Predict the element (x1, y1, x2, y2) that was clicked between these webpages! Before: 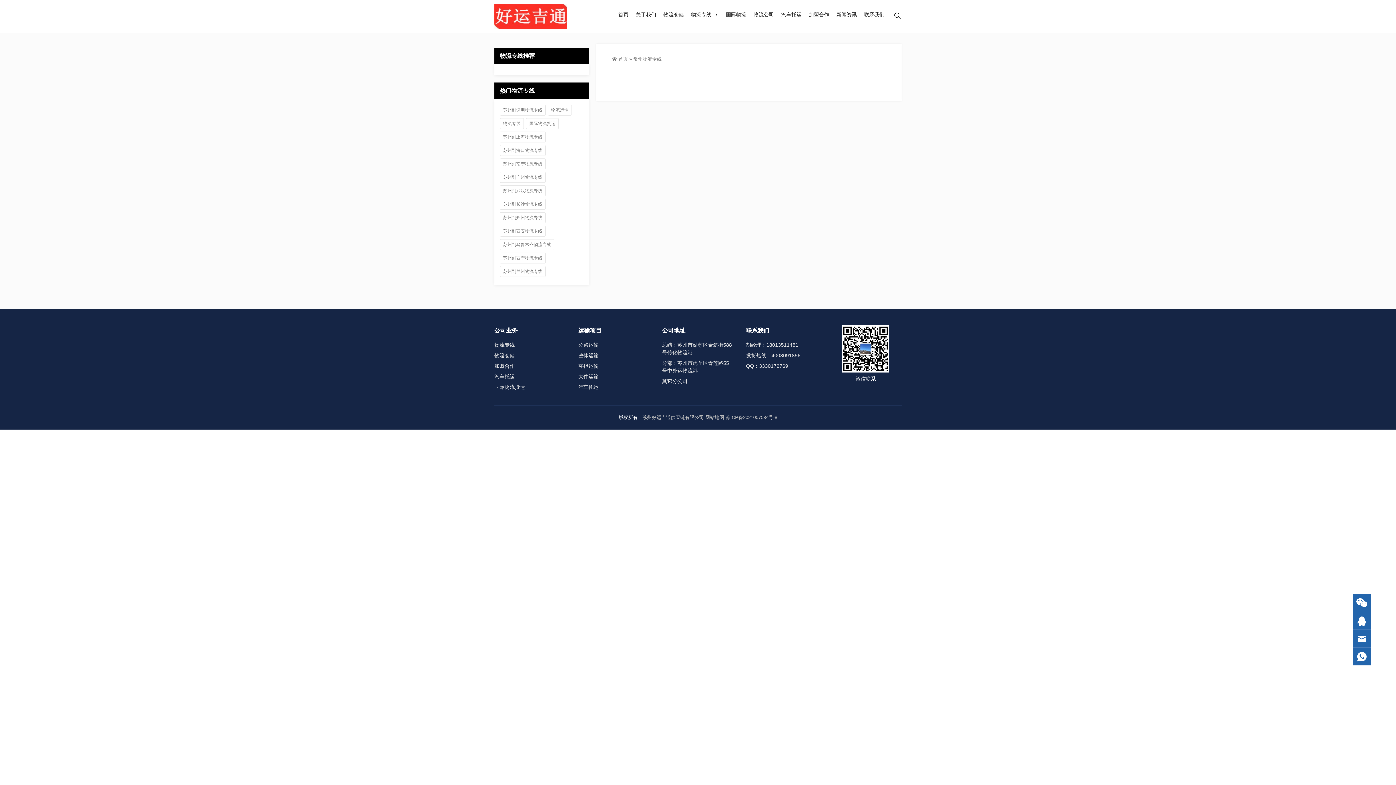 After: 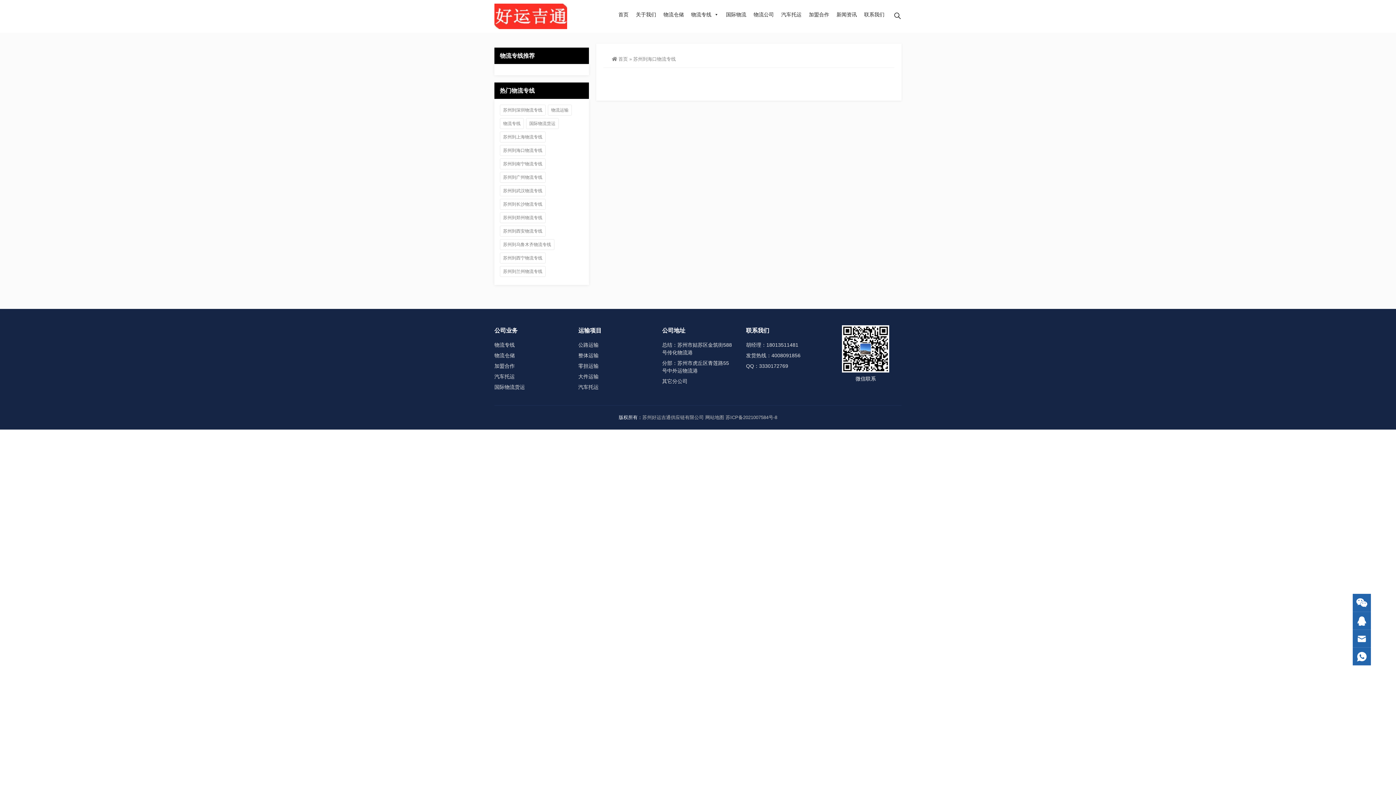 Action: label: 苏州到海口物流专线 bbox: (500, 145, 545, 156)